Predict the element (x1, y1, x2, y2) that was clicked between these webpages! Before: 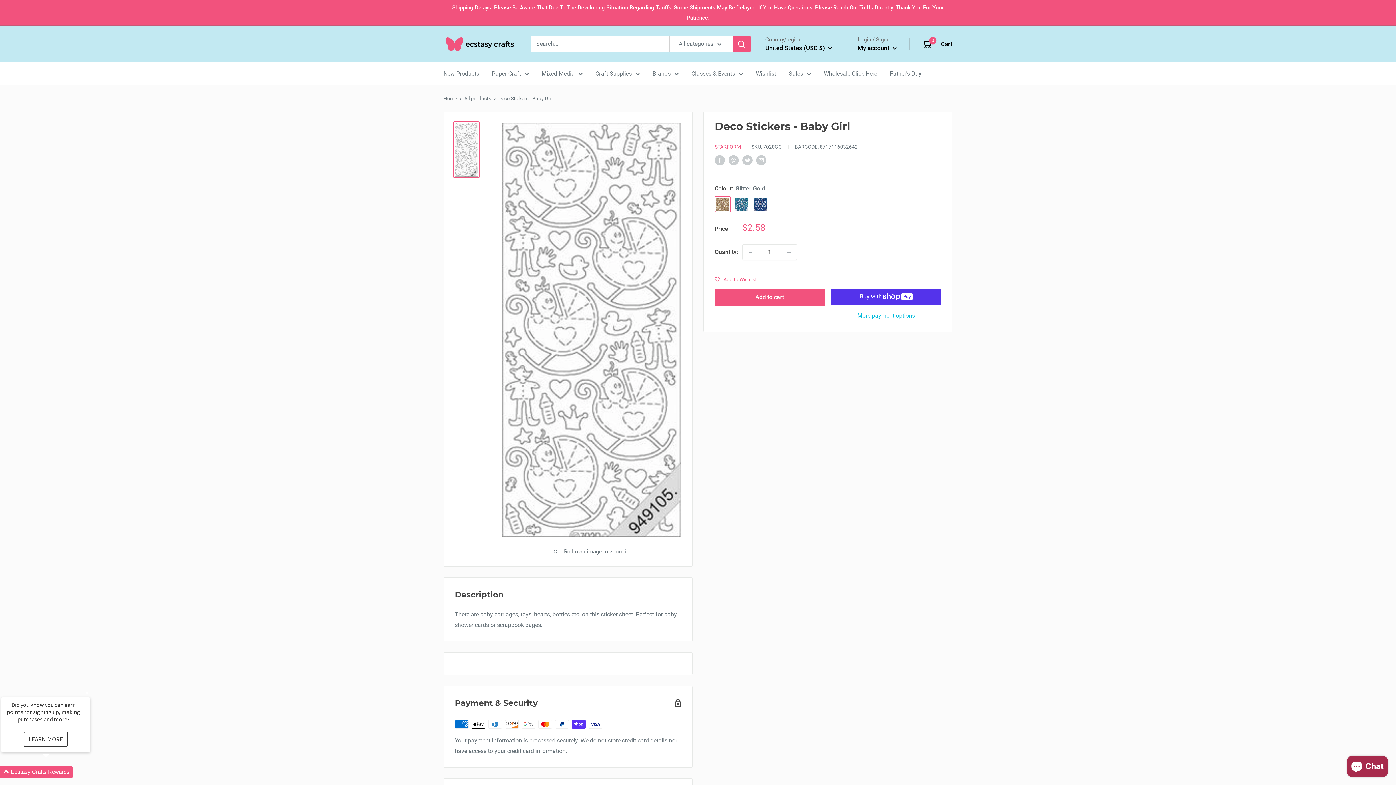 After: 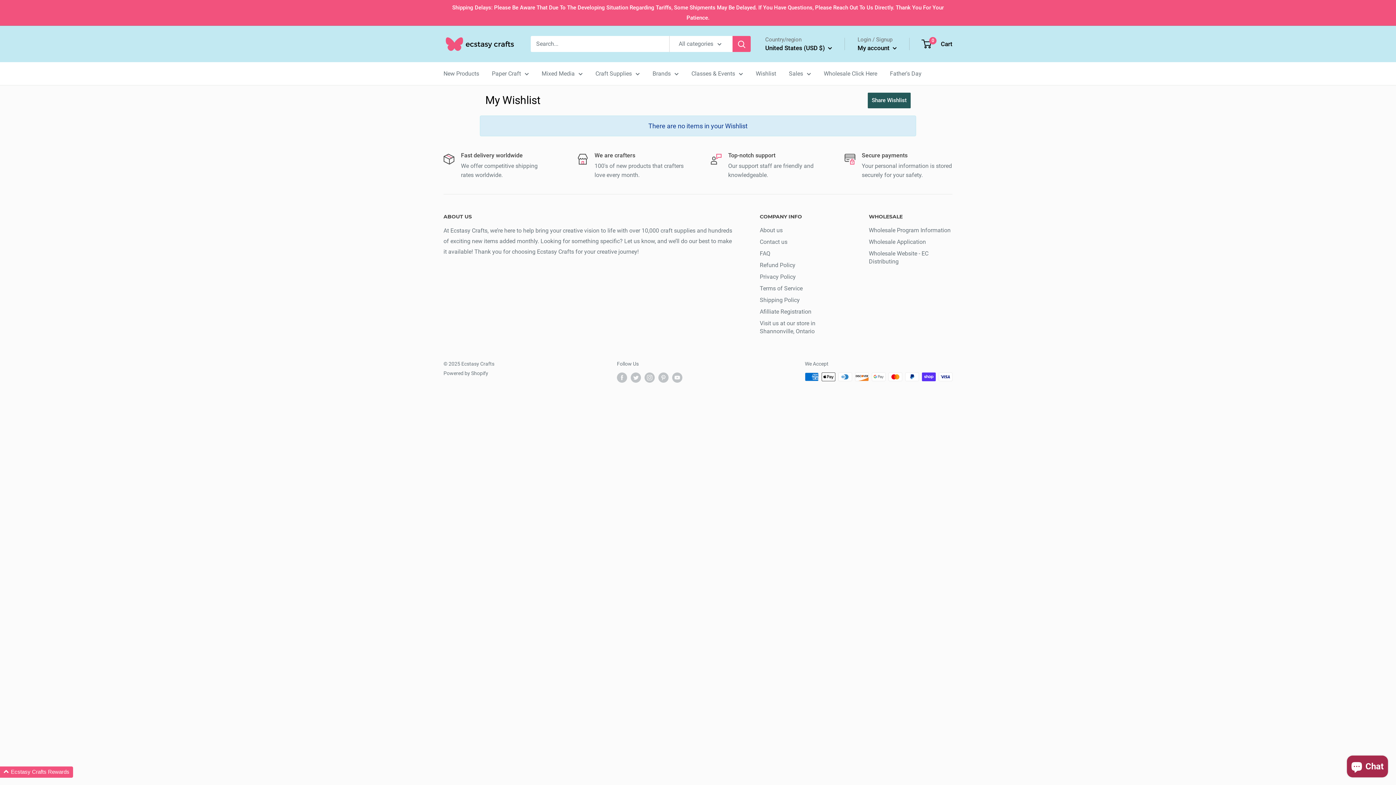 Action: bbox: (756, 68, 776, 78) label: Wishlist